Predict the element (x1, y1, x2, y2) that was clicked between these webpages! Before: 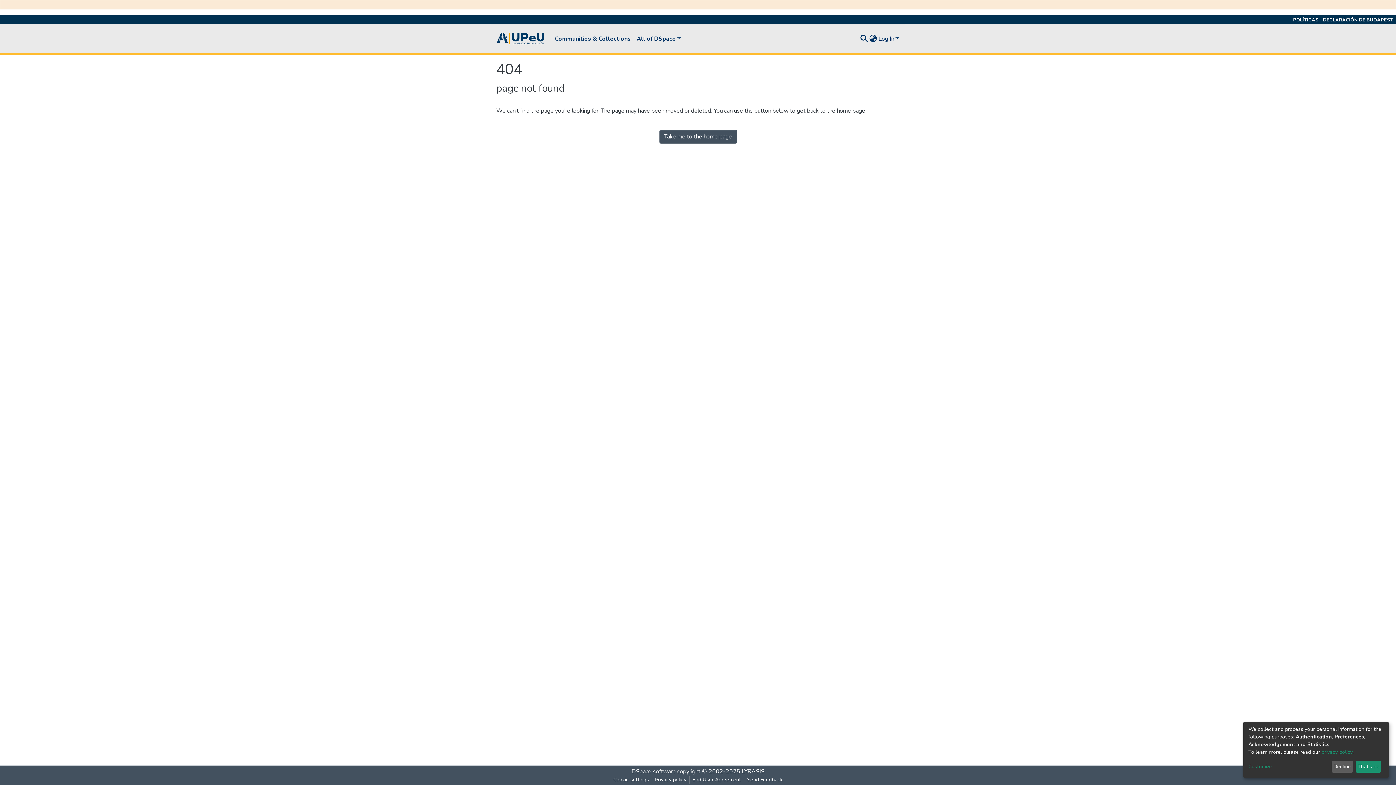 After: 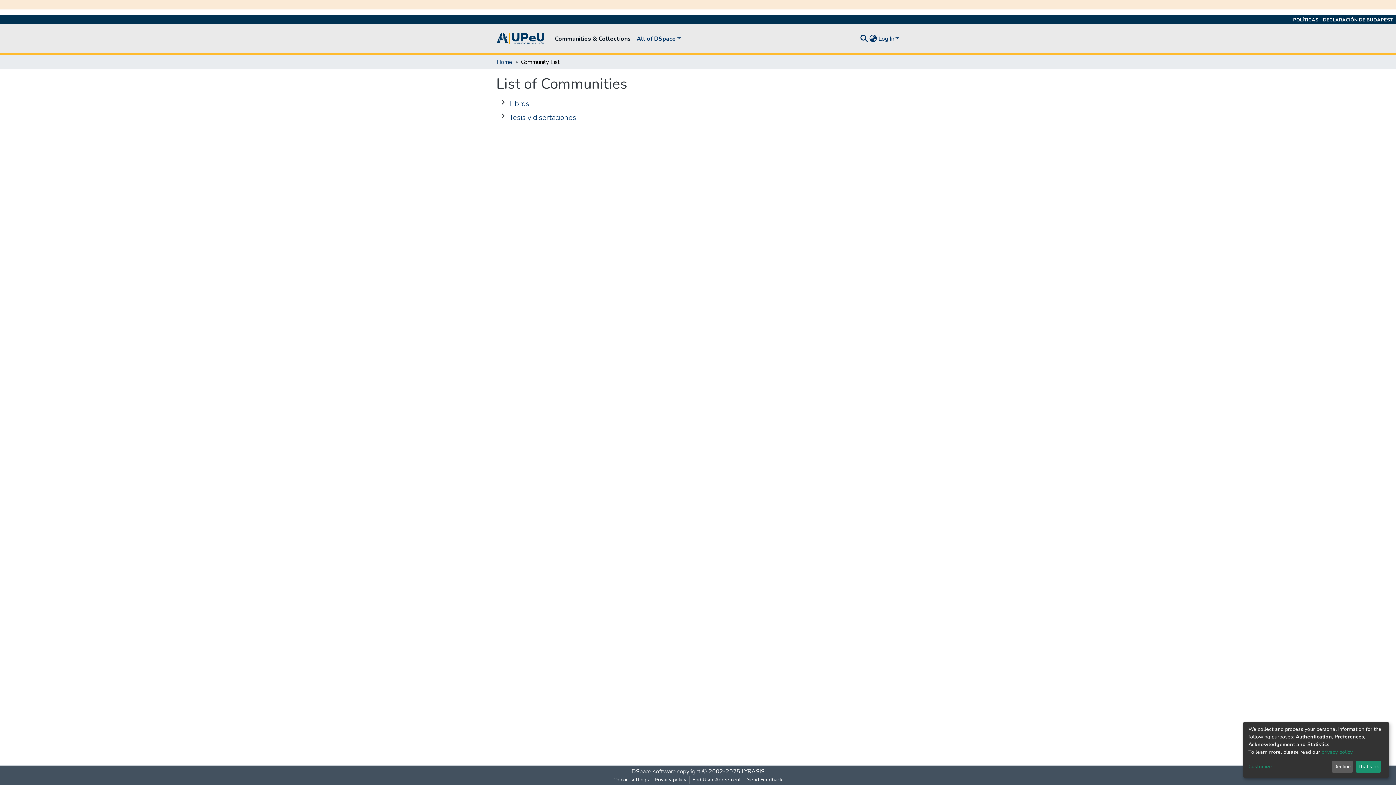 Action: label: Communities & Collections bbox: (552, 31, 633, 46)